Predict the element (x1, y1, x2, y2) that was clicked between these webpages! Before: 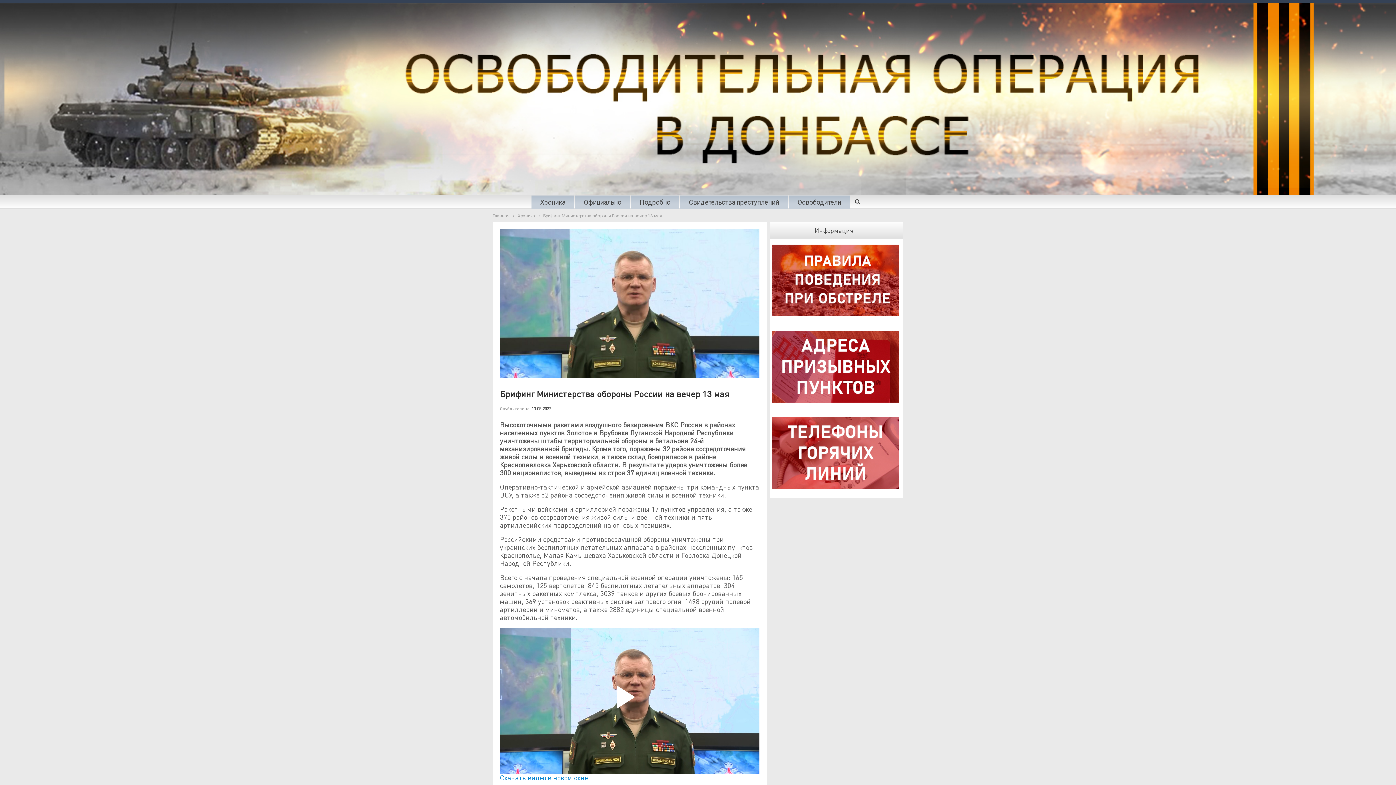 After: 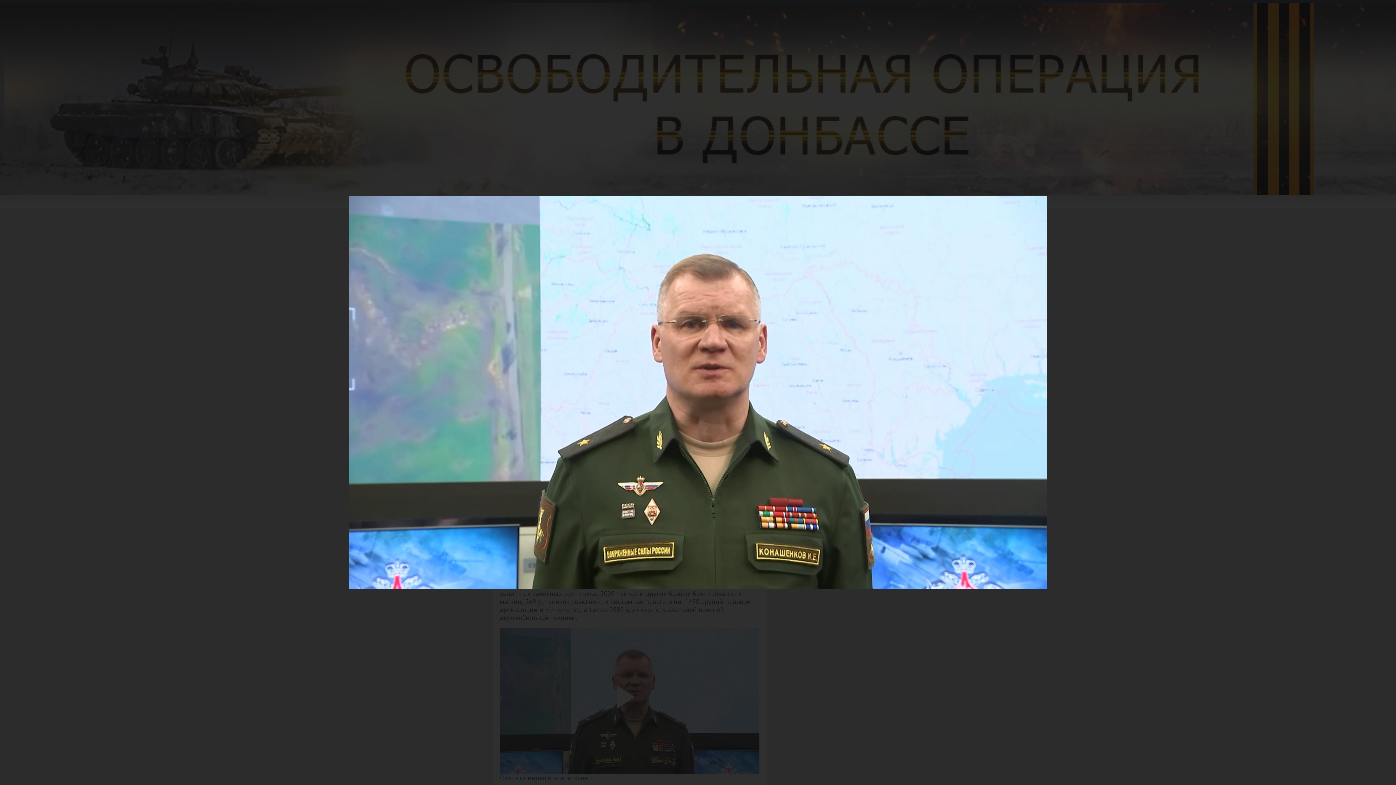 Action: bbox: (500, 302, 759, 308)